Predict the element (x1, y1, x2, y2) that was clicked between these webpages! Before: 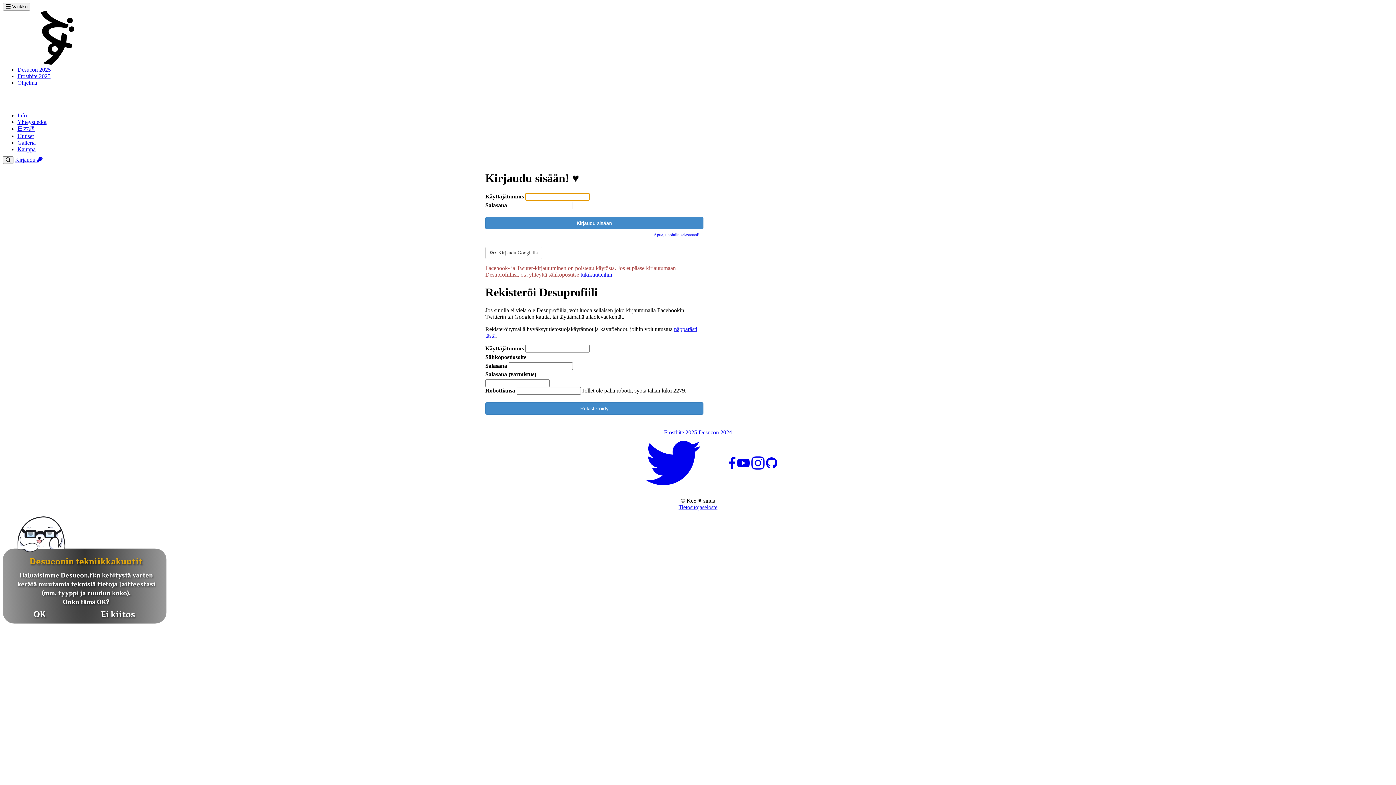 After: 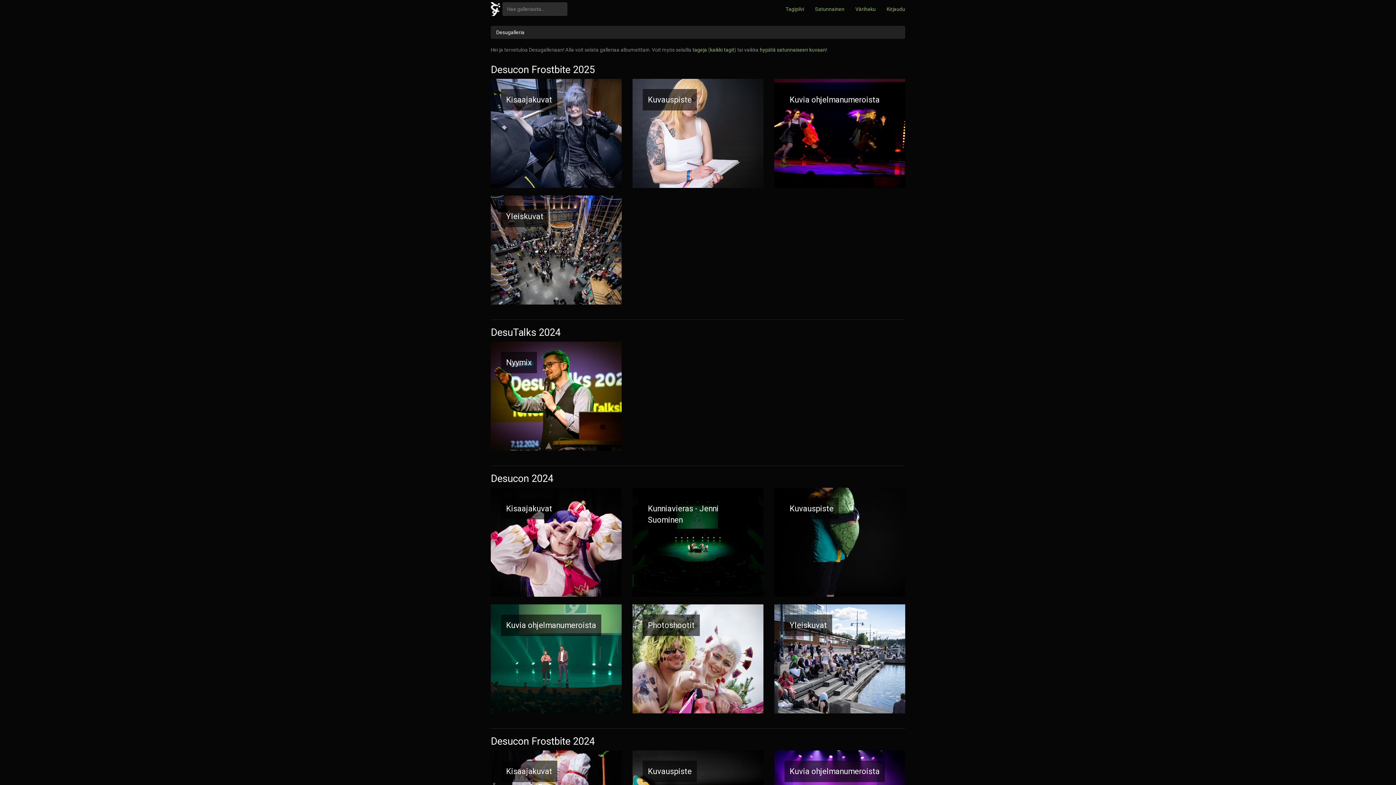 Action: label: Galleria bbox: (17, 139, 35, 145)